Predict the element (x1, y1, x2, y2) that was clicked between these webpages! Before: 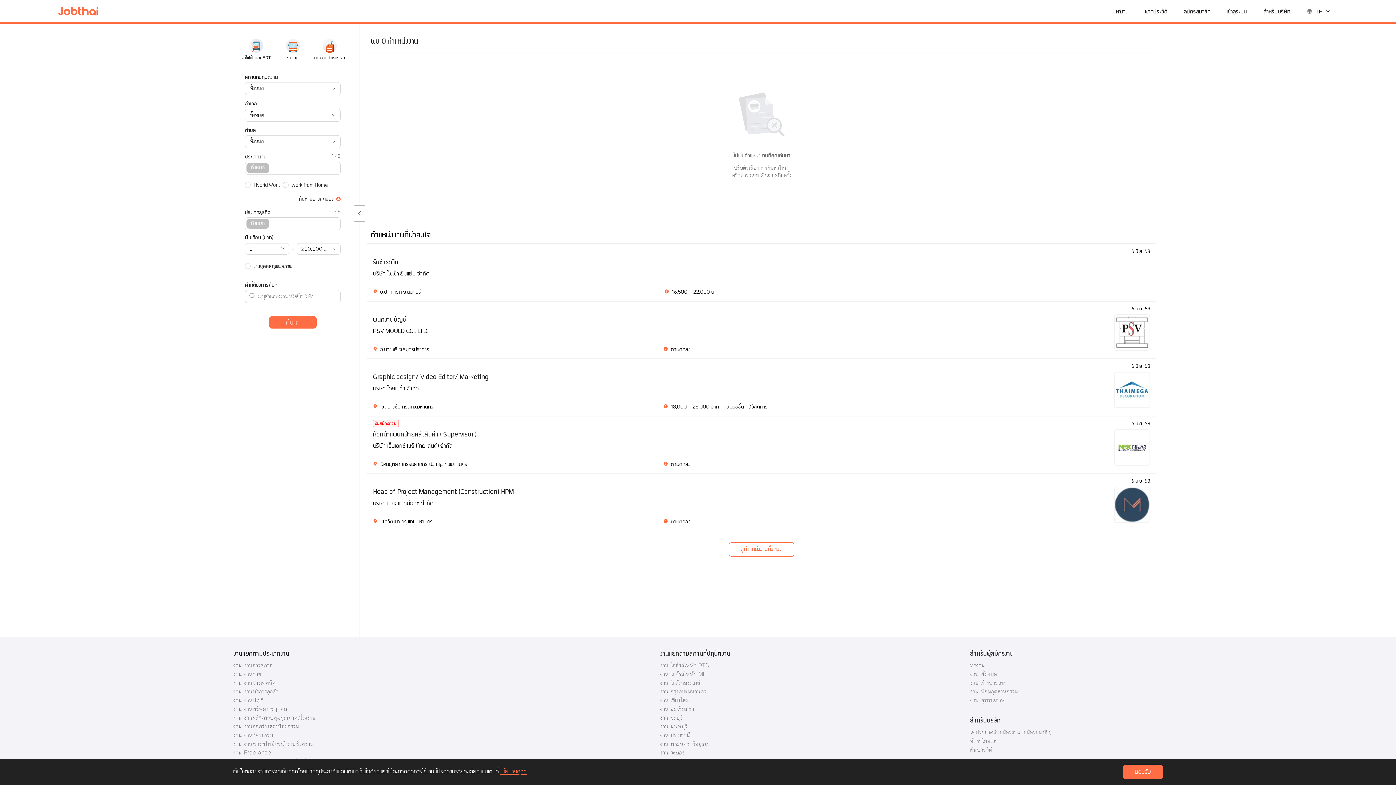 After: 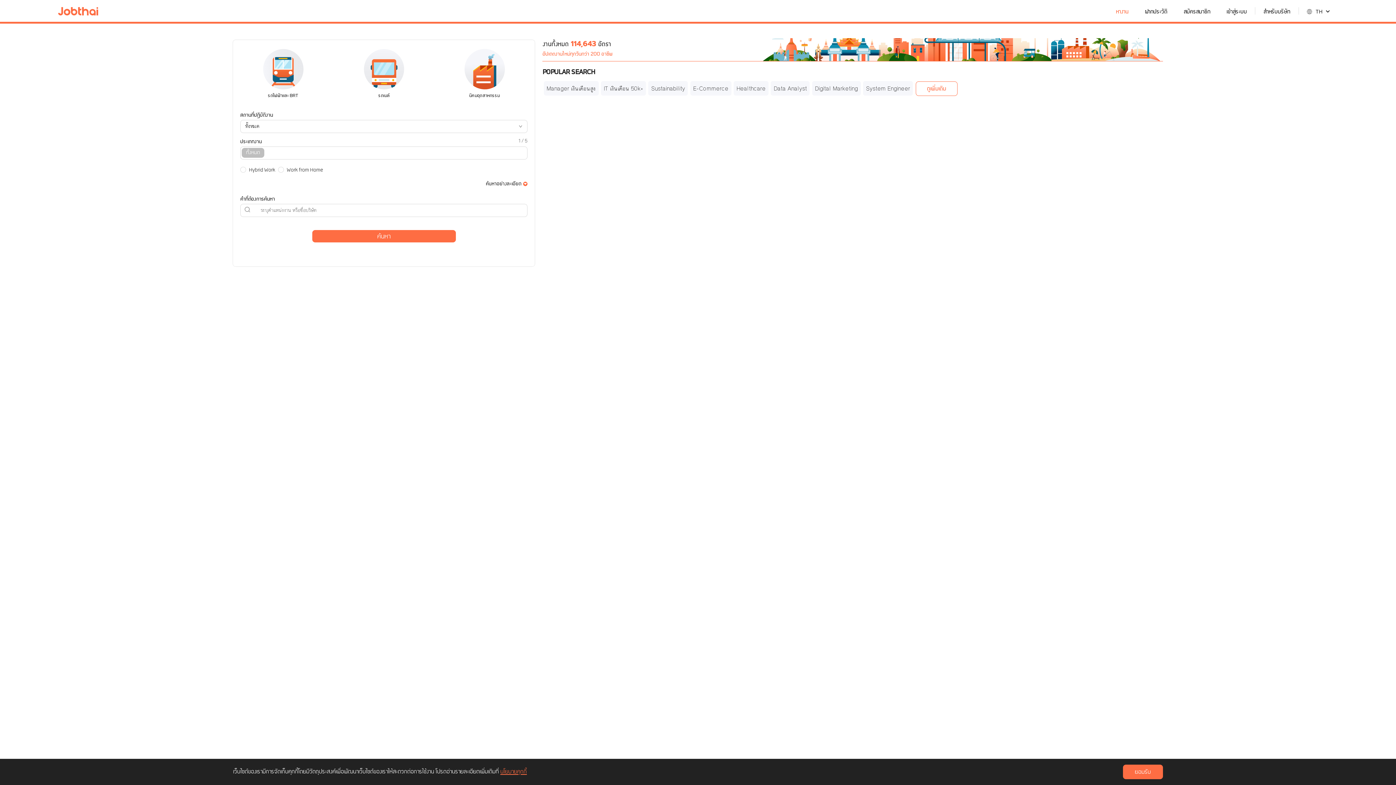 Action: bbox: (970, 663, 985, 668) label: หางาน